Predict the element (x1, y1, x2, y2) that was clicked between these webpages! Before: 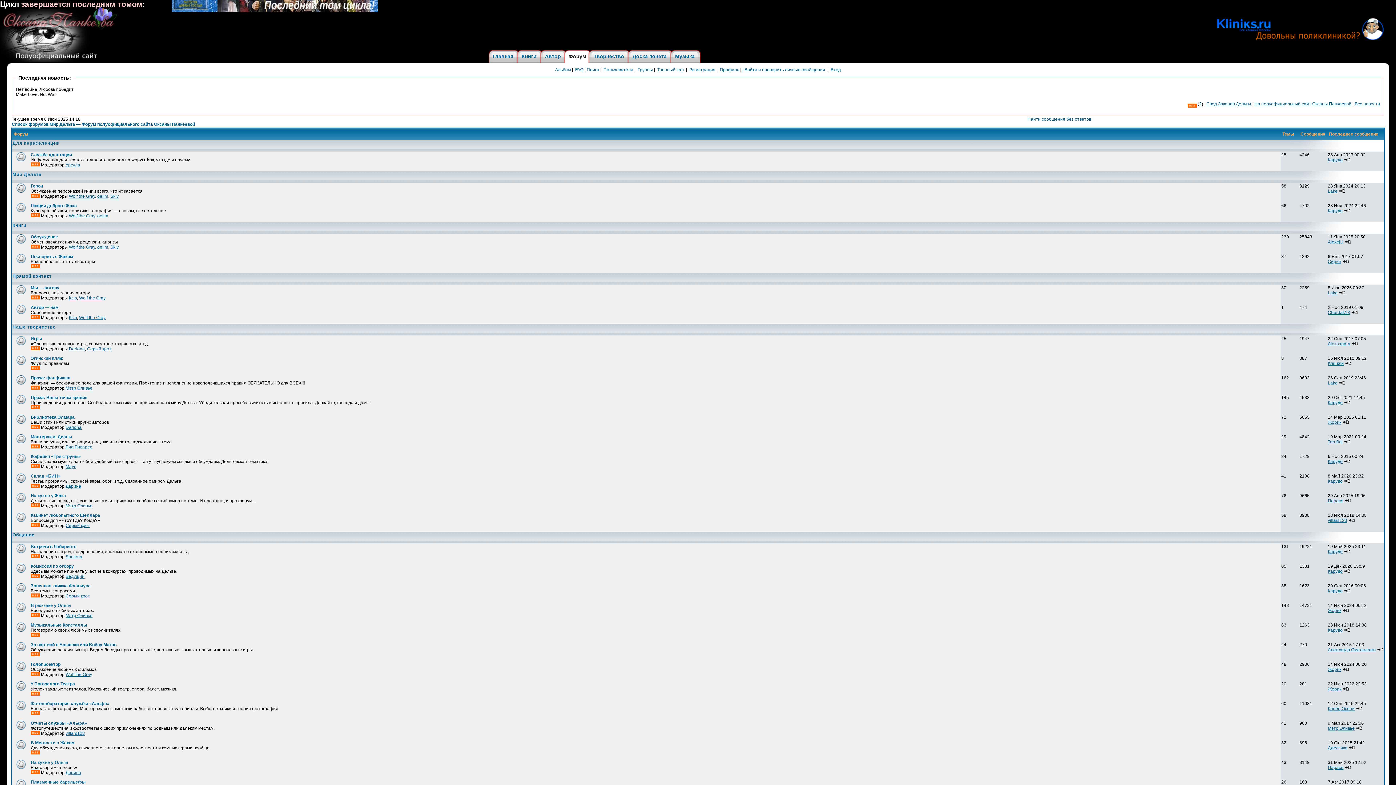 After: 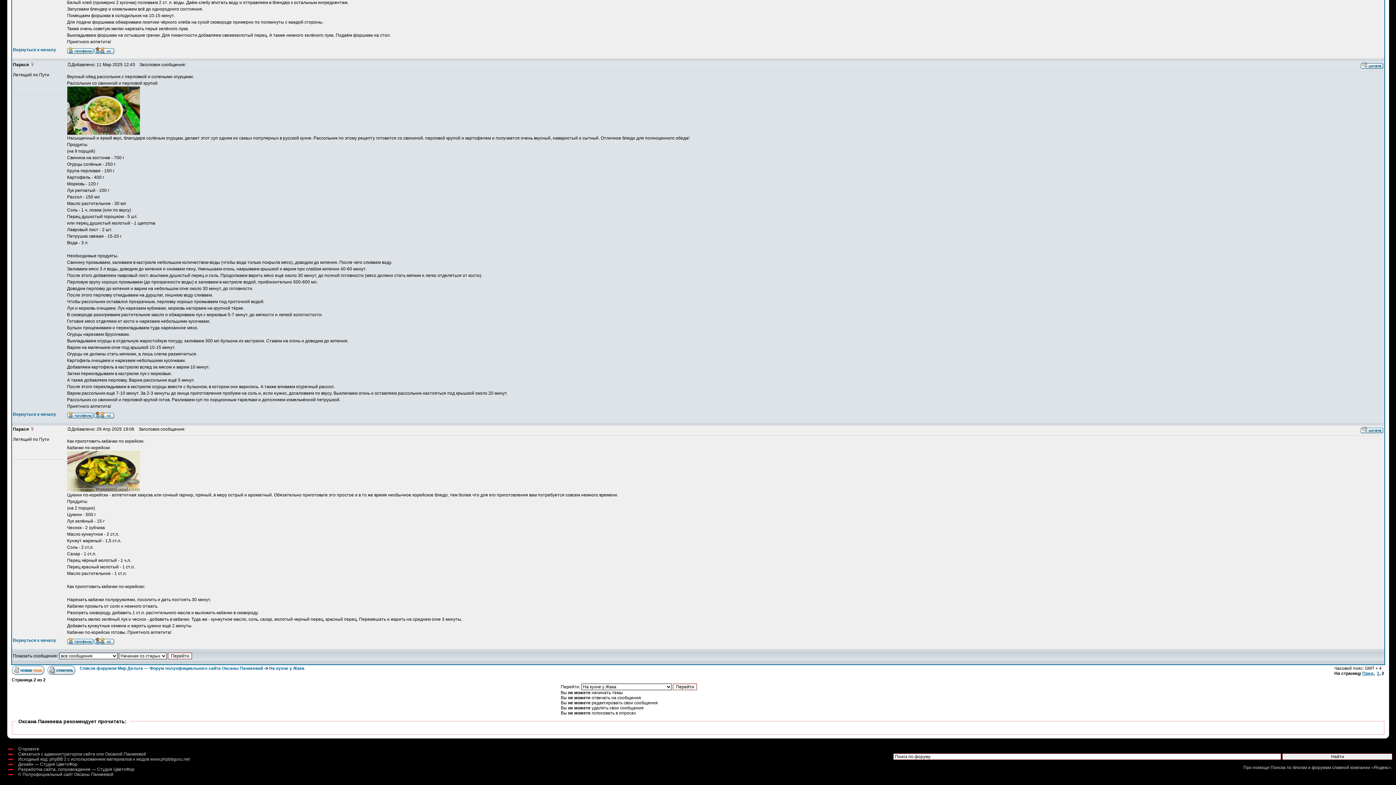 Action: bbox: (1344, 498, 1351, 503)